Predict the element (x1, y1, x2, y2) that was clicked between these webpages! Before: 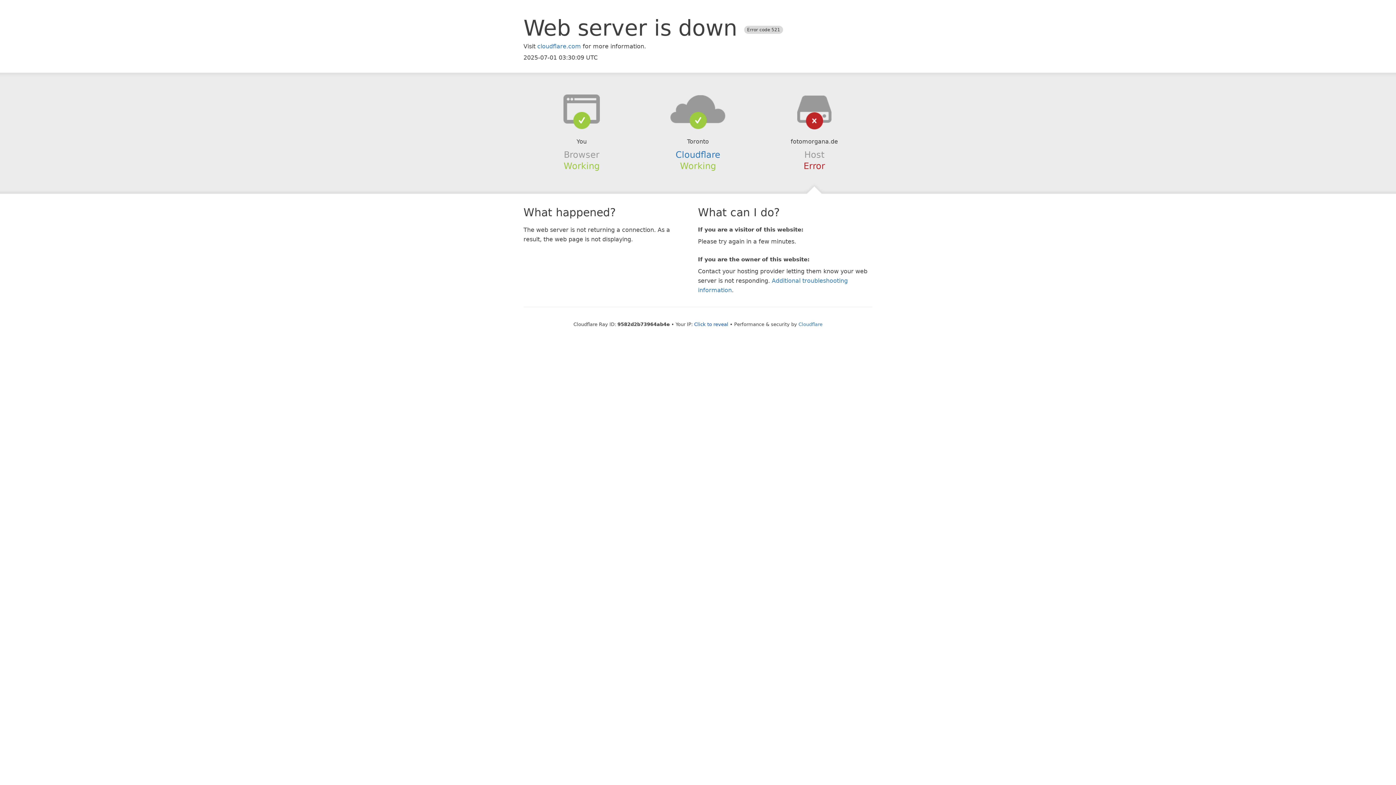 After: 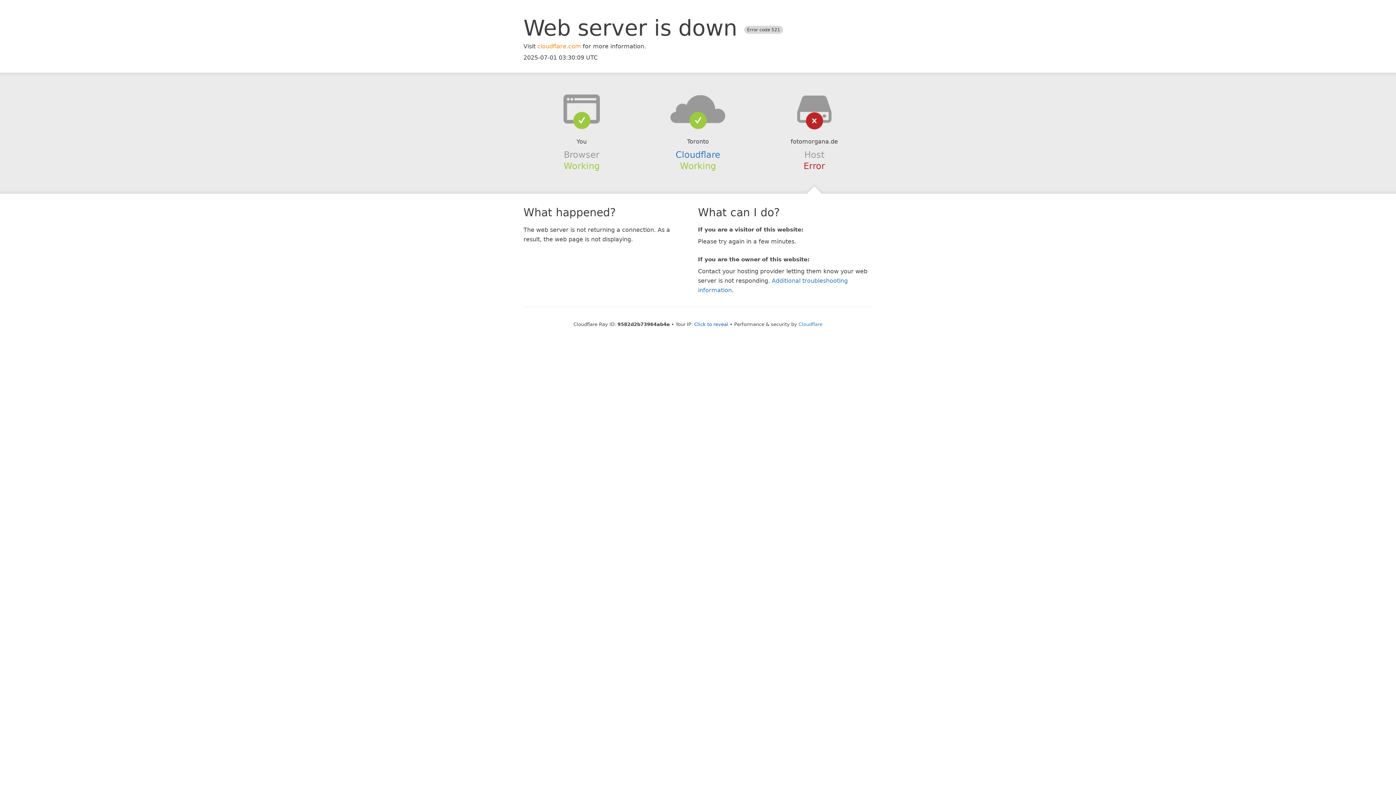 Action: label: cloudflare.com bbox: (537, 42, 581, 49)